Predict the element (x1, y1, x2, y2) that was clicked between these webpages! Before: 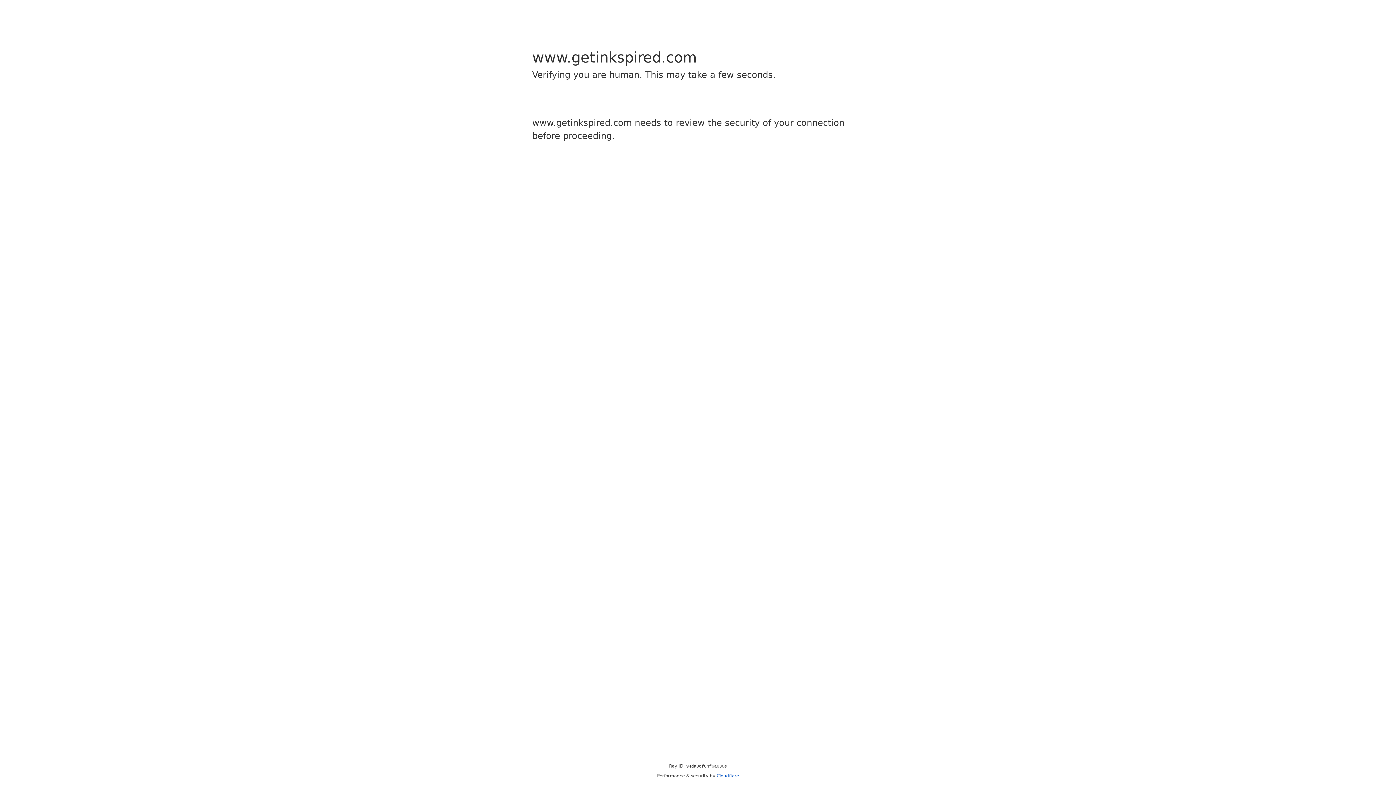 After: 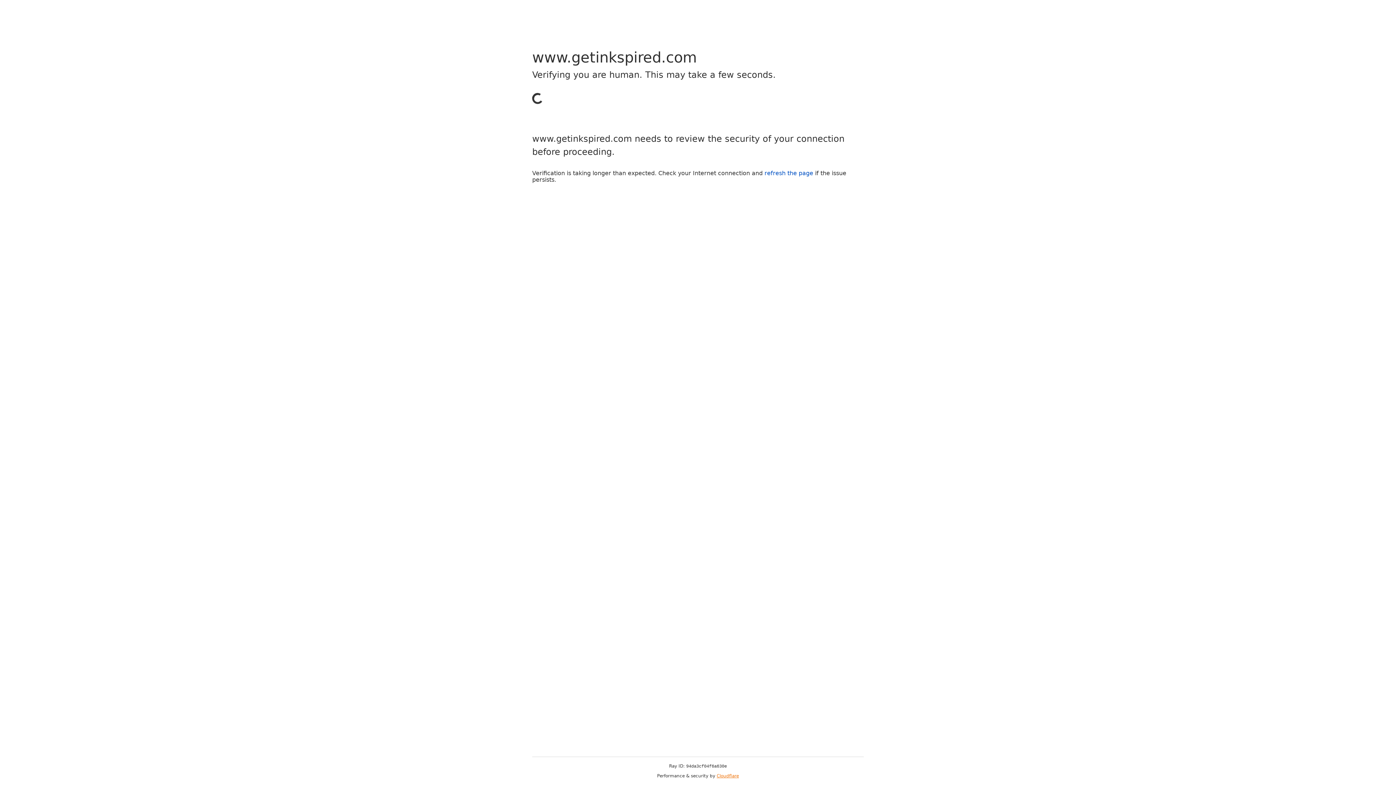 Action: bbox: (716, 773, 739, 778) label: Cloudflare